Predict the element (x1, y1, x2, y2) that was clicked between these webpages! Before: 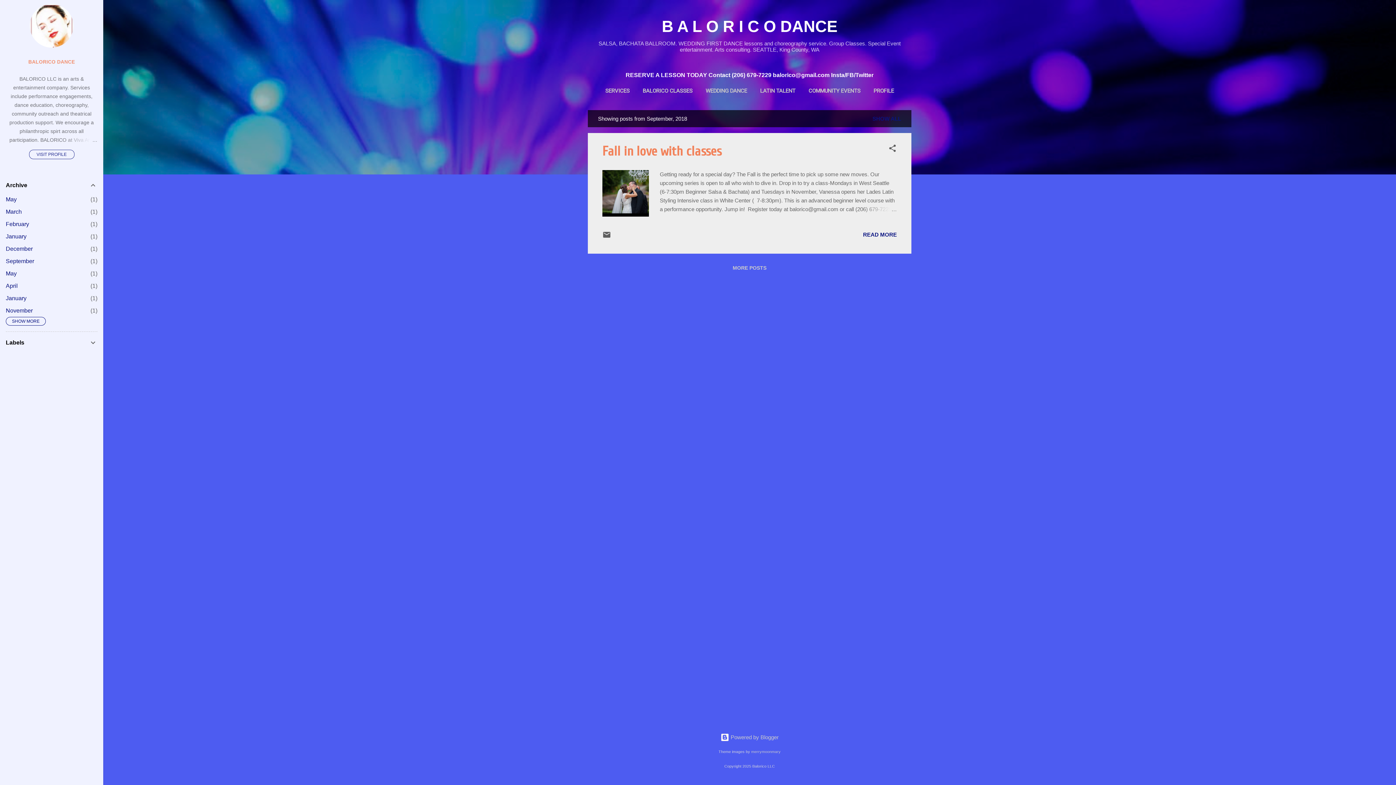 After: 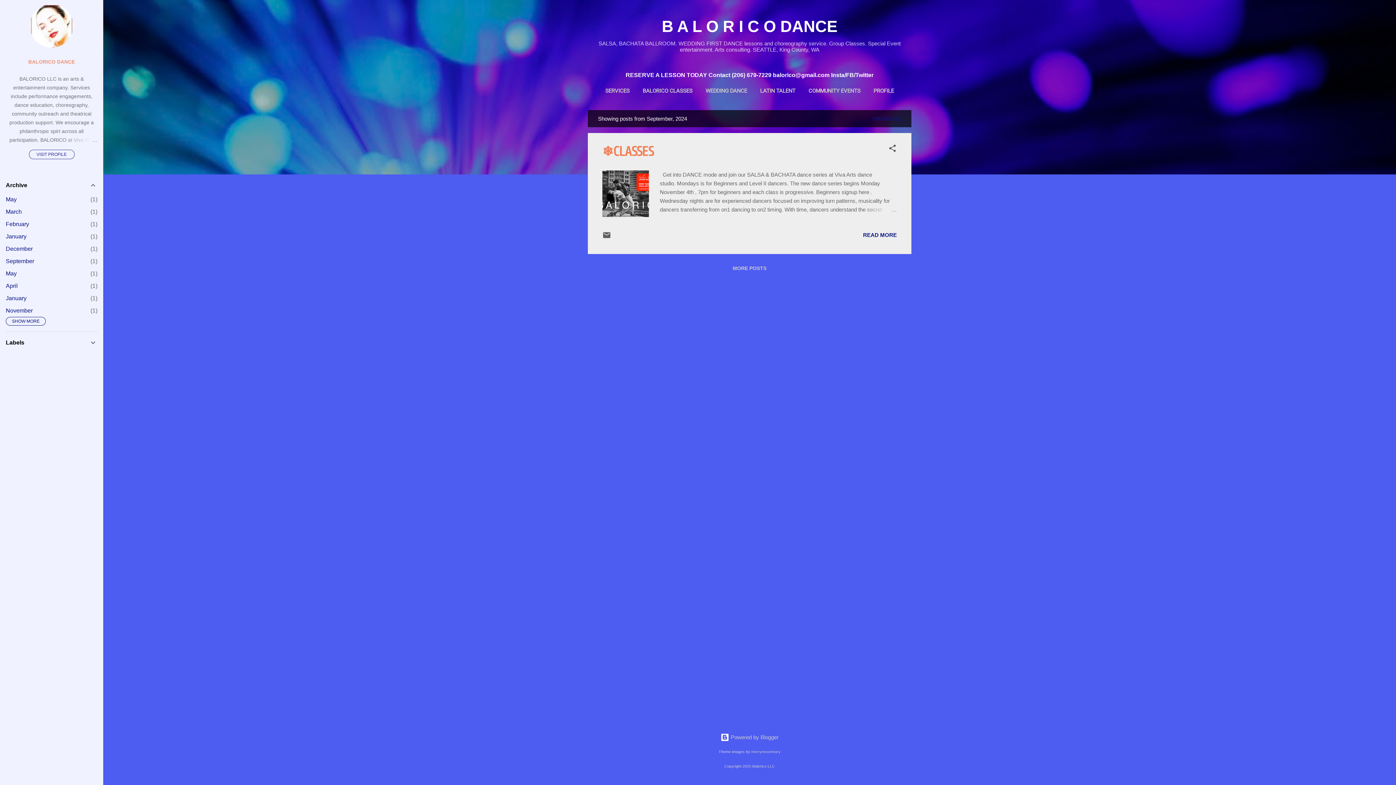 Action: bbox: (5, 258, 34, 264) label: September
1